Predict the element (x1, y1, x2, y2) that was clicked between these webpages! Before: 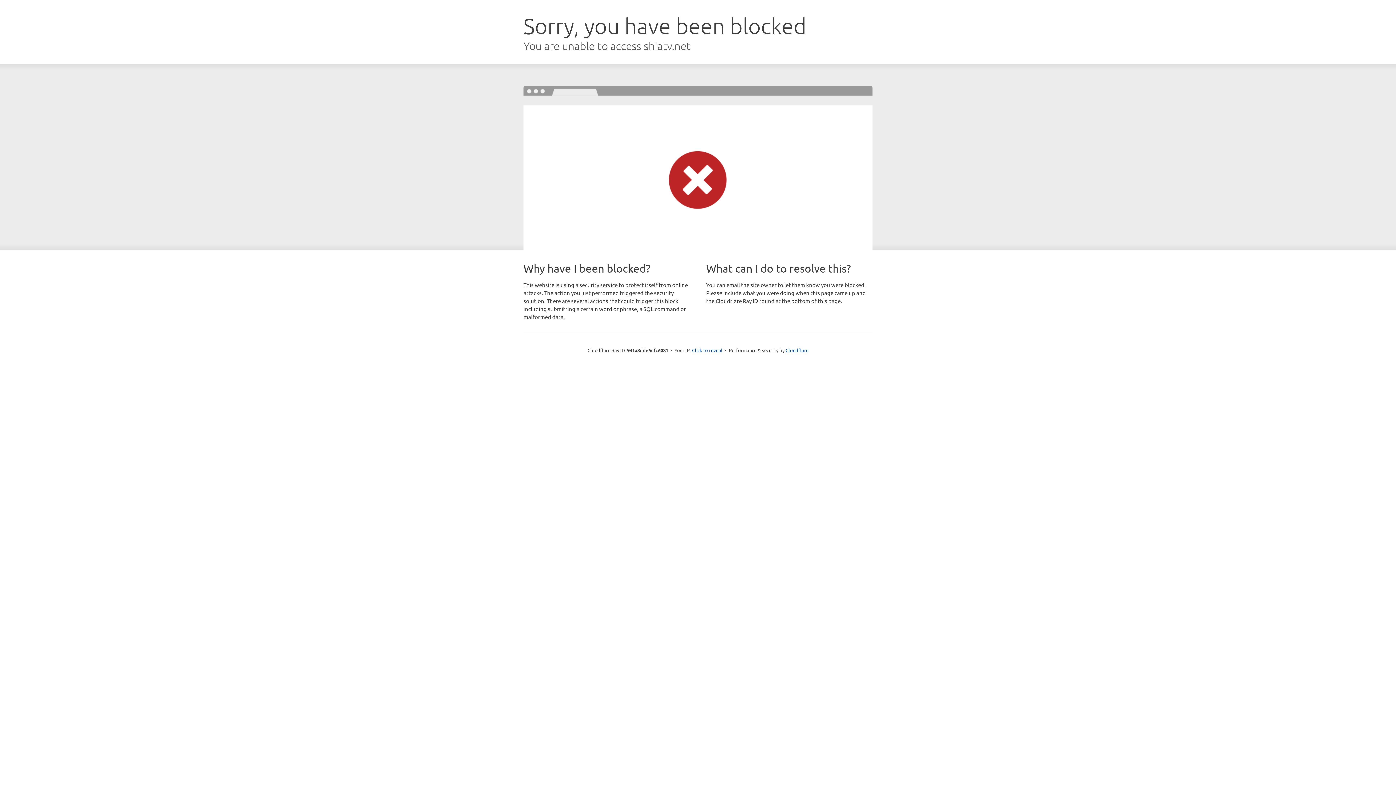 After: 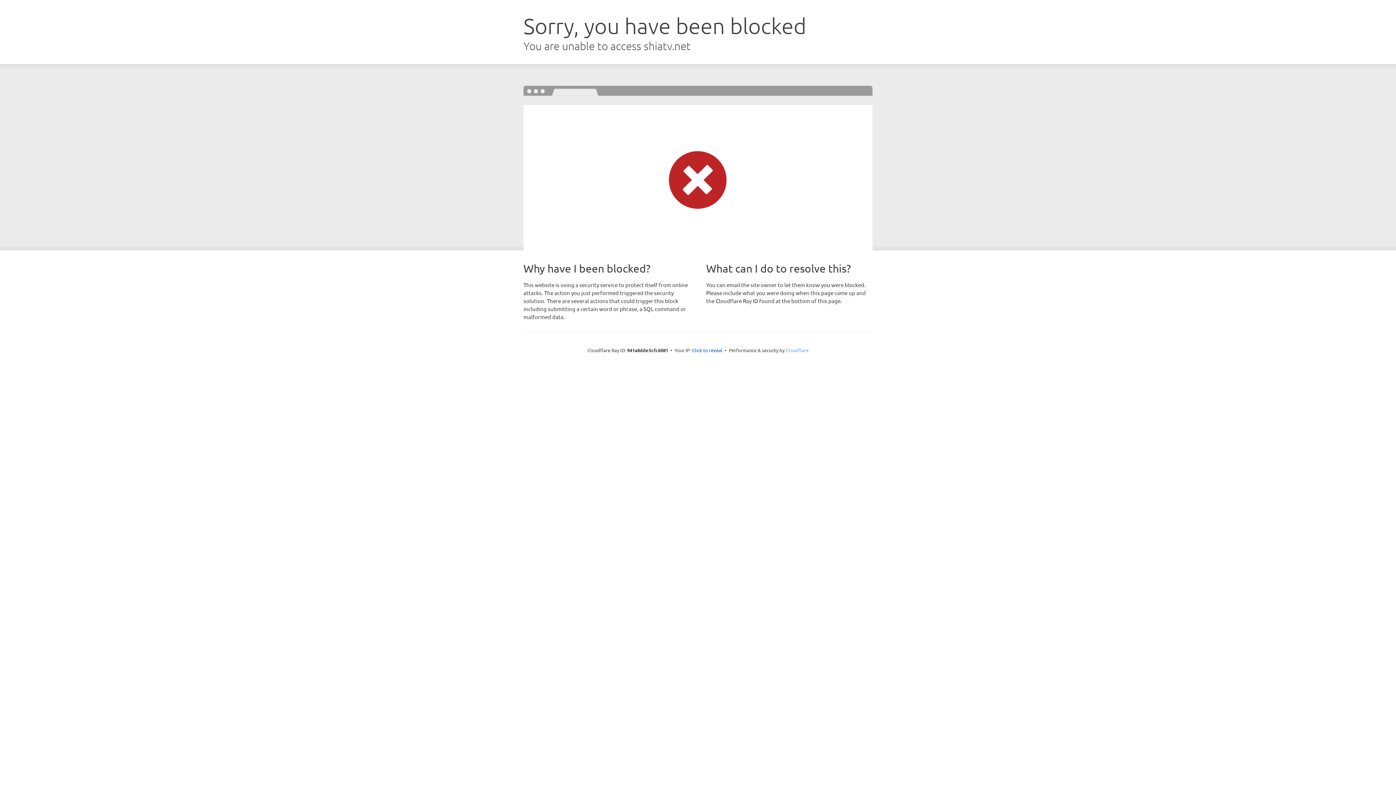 Action: label: Cloudflare bbox: (785, 347, 808, 353)